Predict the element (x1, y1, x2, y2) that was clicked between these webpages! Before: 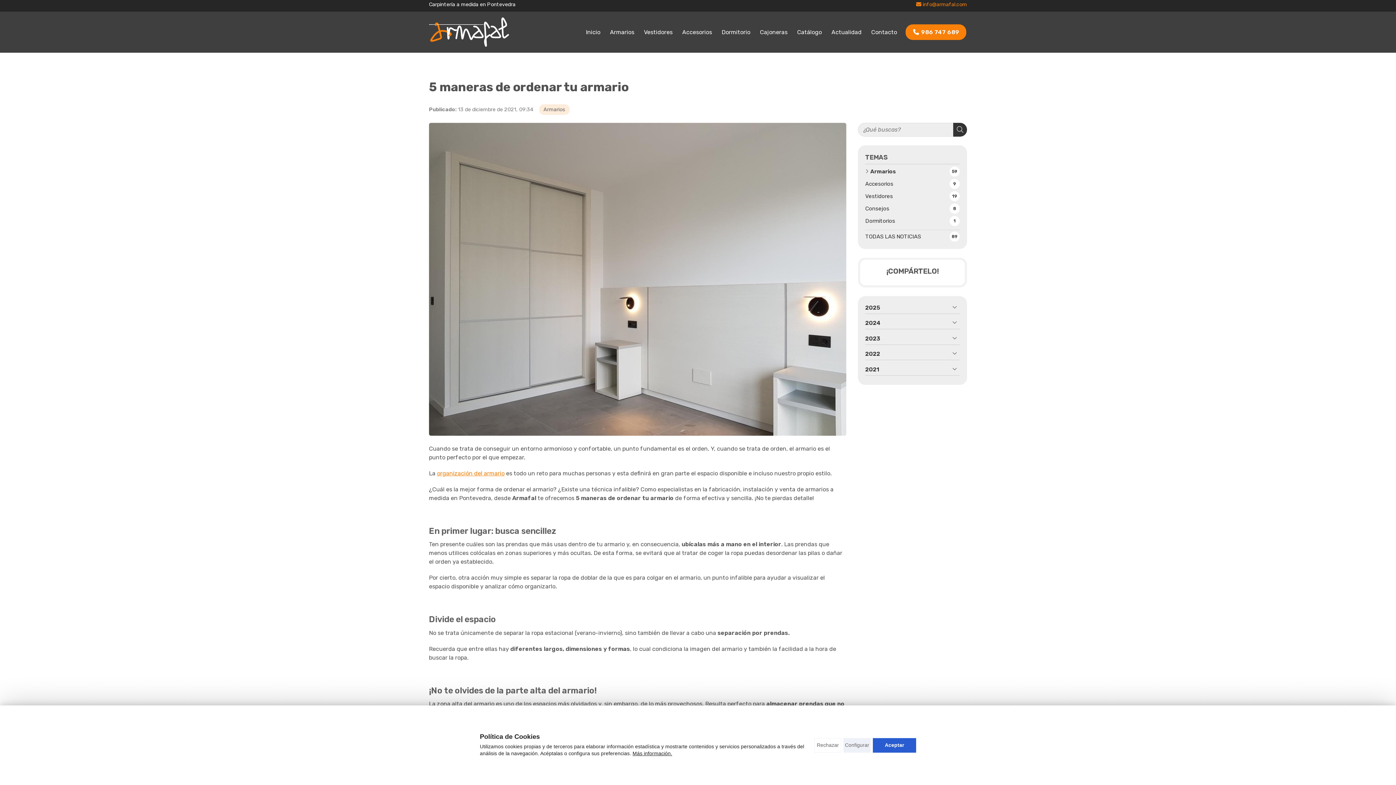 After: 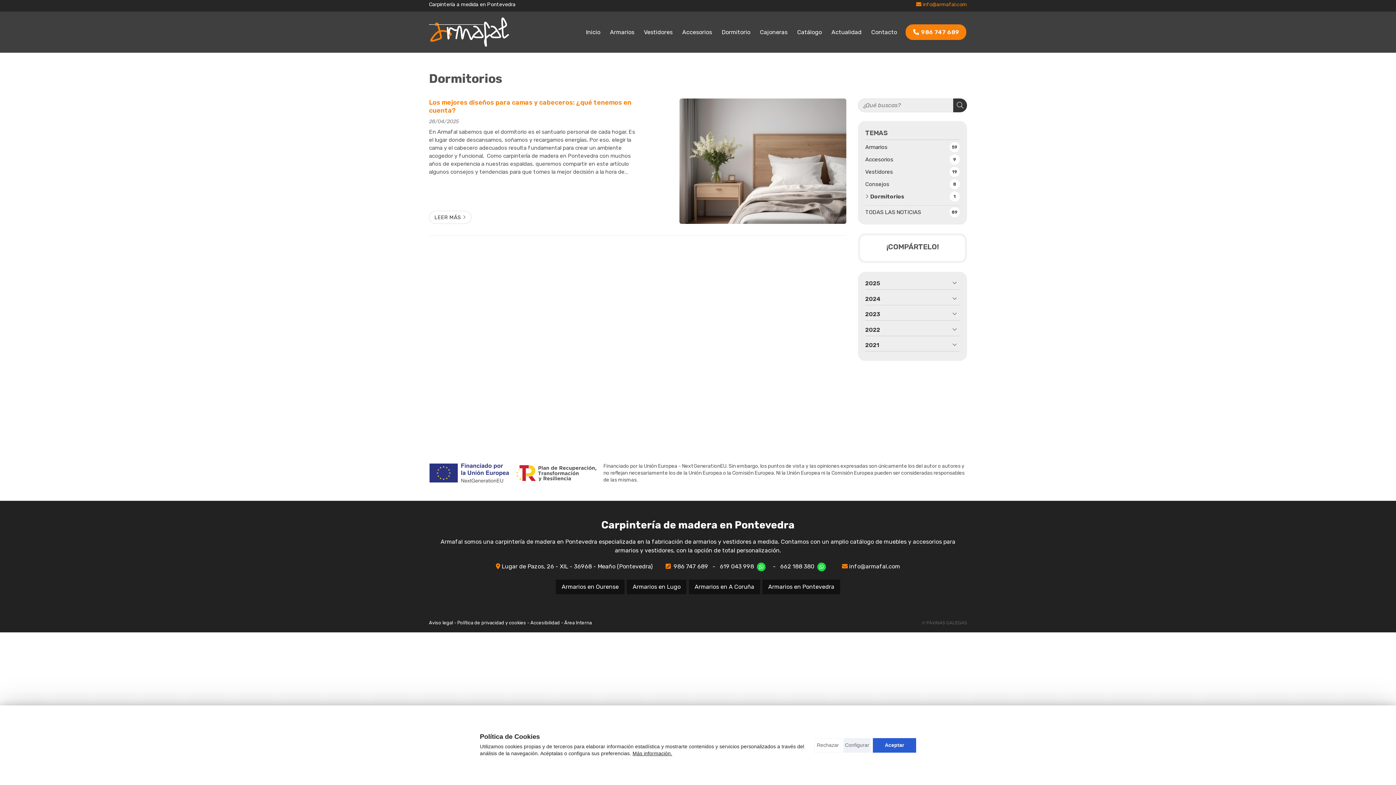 Action: label: Dormitorios
1 bbox: (865, 215, 960, 226)